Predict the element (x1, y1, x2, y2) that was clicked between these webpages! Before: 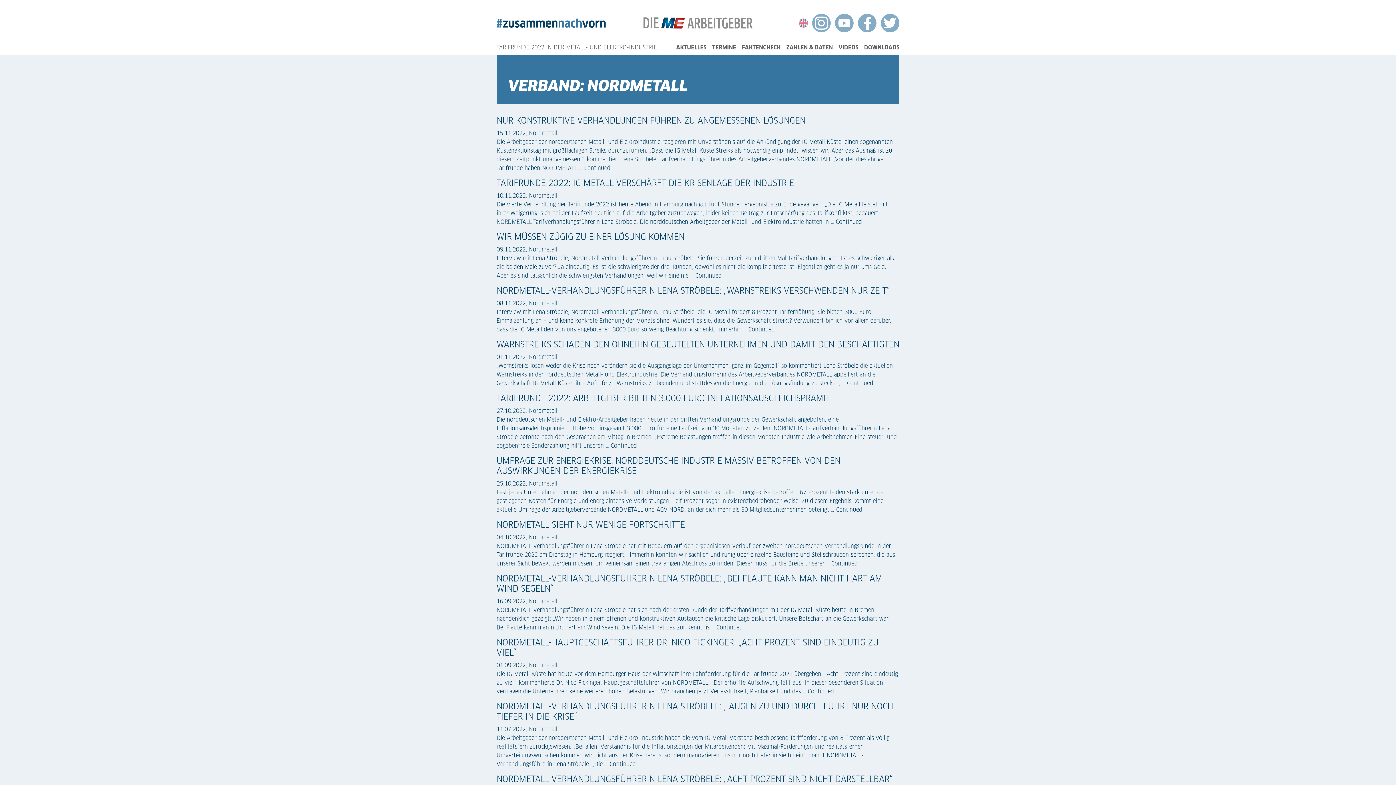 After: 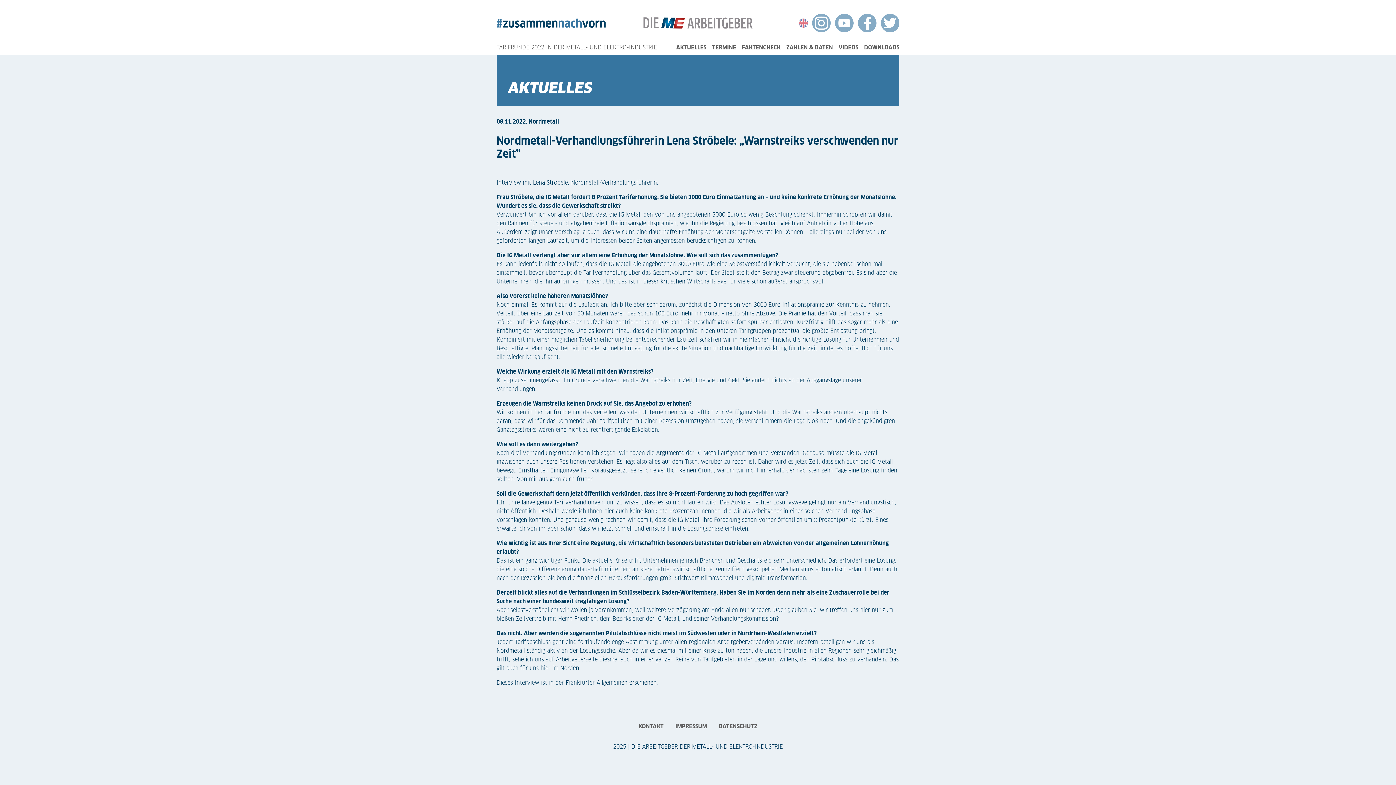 Action: bbox: (496, 287, 890, 295) label: NORDMETALL-VERHANDLUNGSFÜHRERIN LENA STRÖBELE: „WARNSTREIKS VERSCHWENDEN NUR ZEIT”